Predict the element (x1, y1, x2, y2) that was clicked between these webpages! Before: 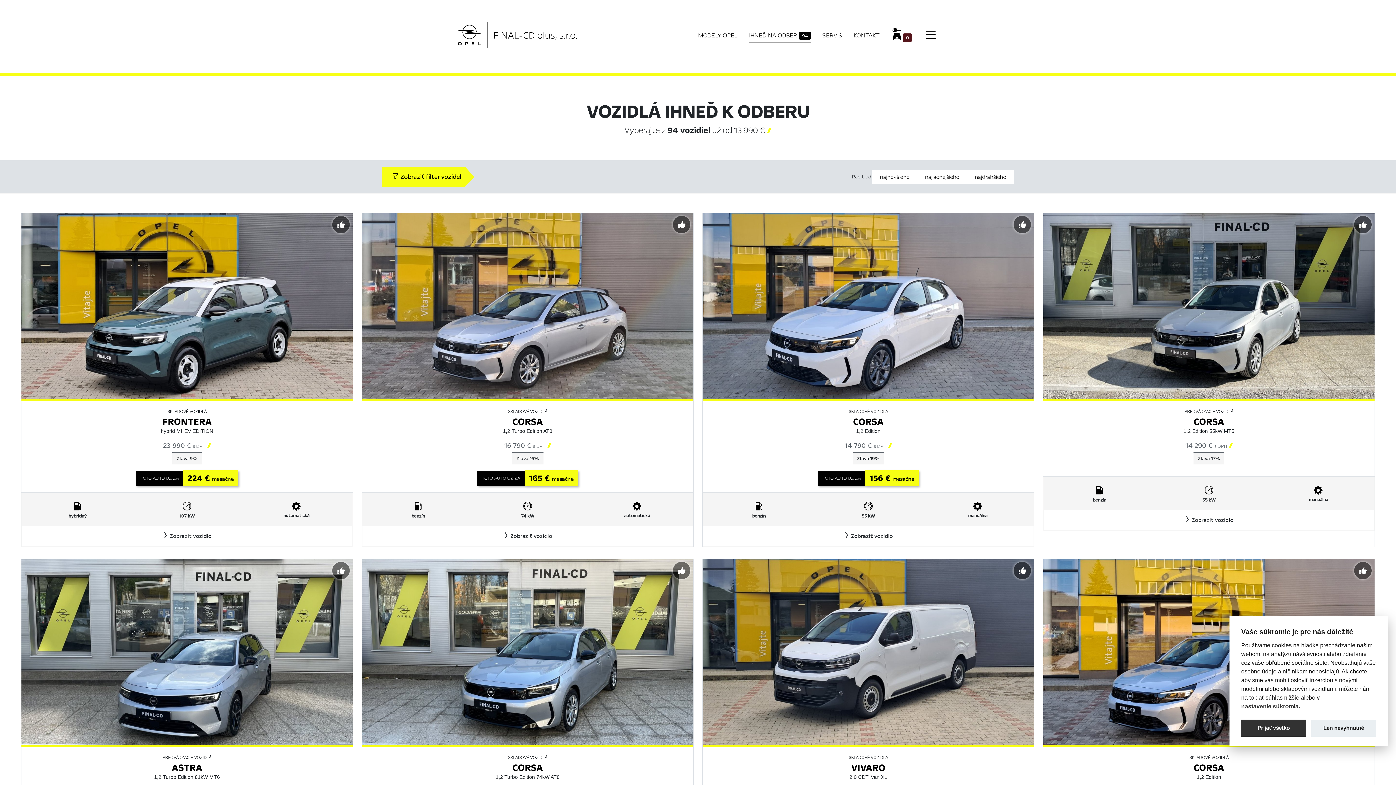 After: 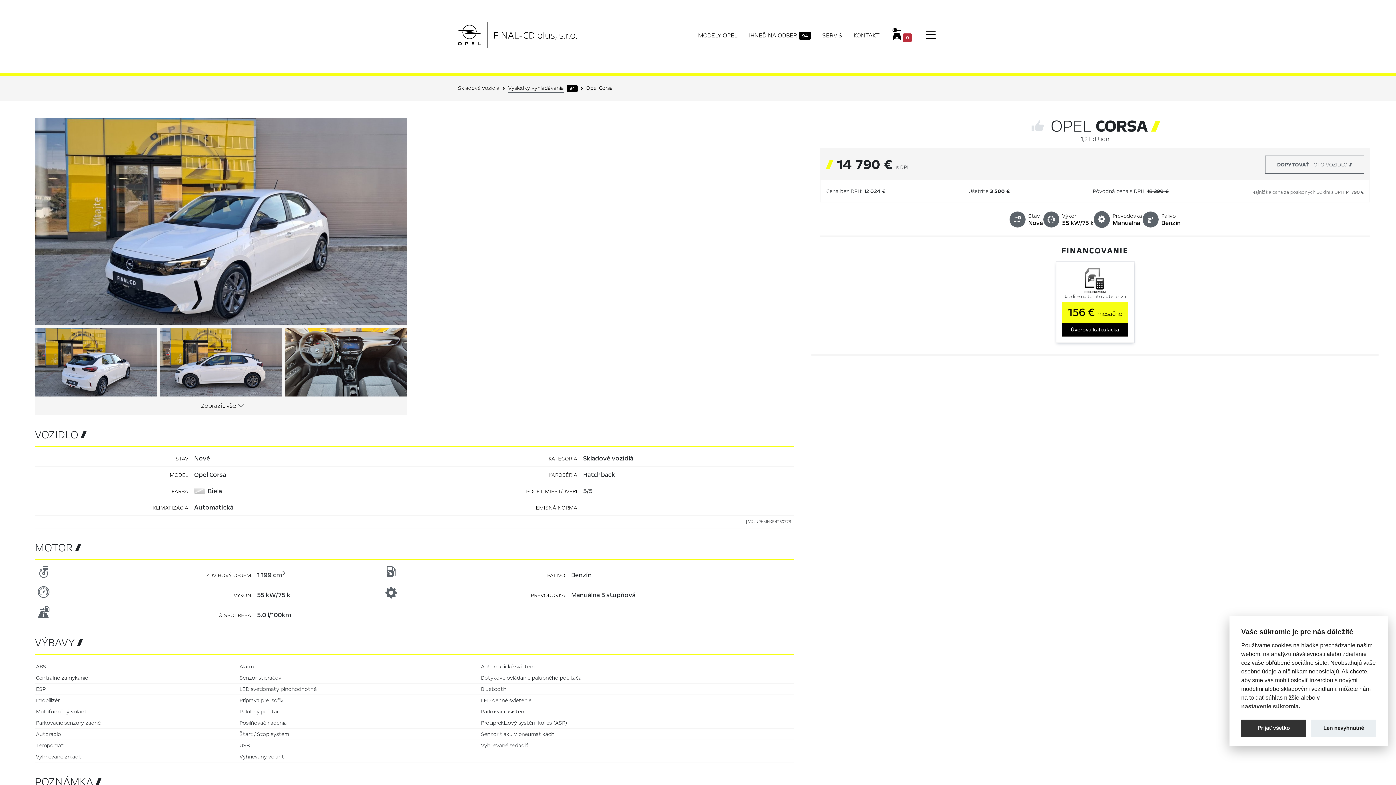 Action: bbox: (702, 302, 1034, 309)